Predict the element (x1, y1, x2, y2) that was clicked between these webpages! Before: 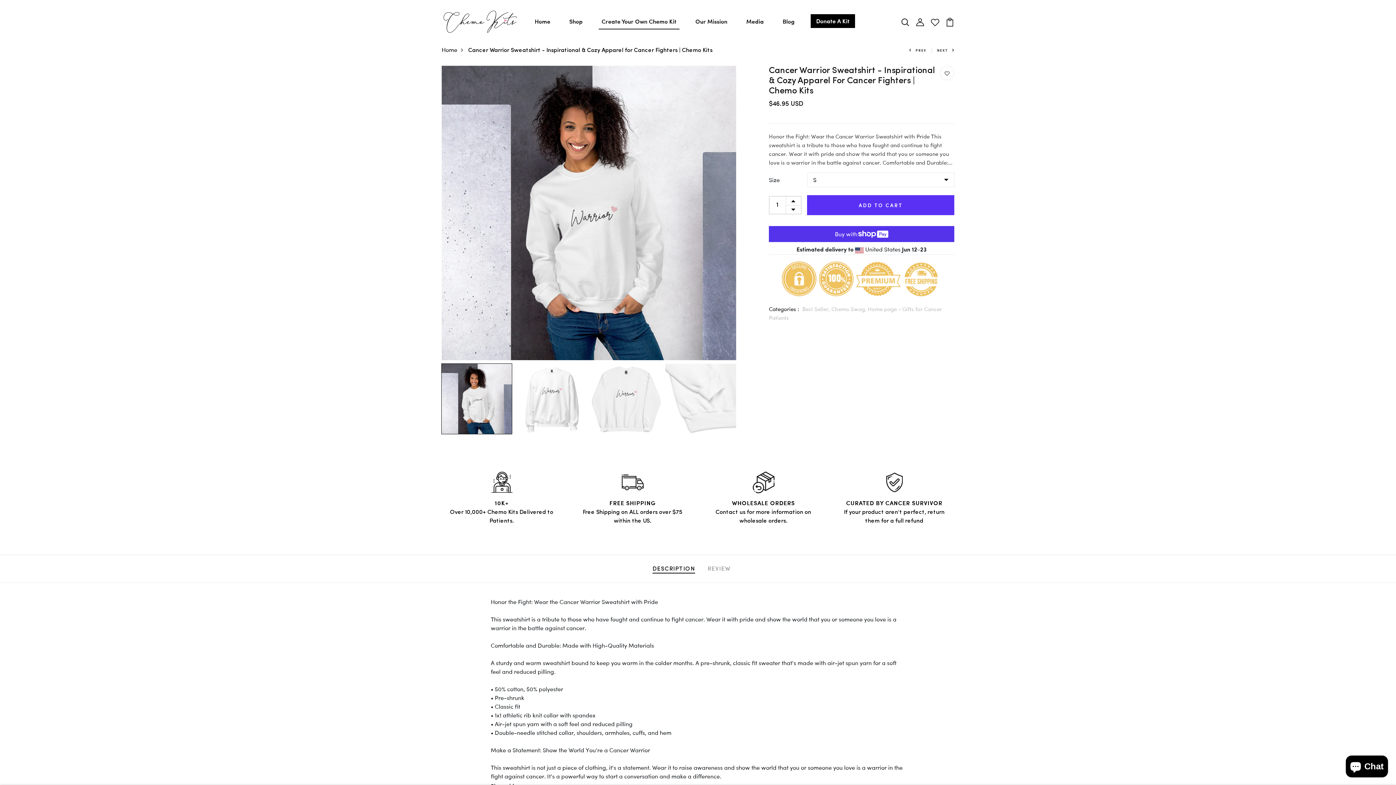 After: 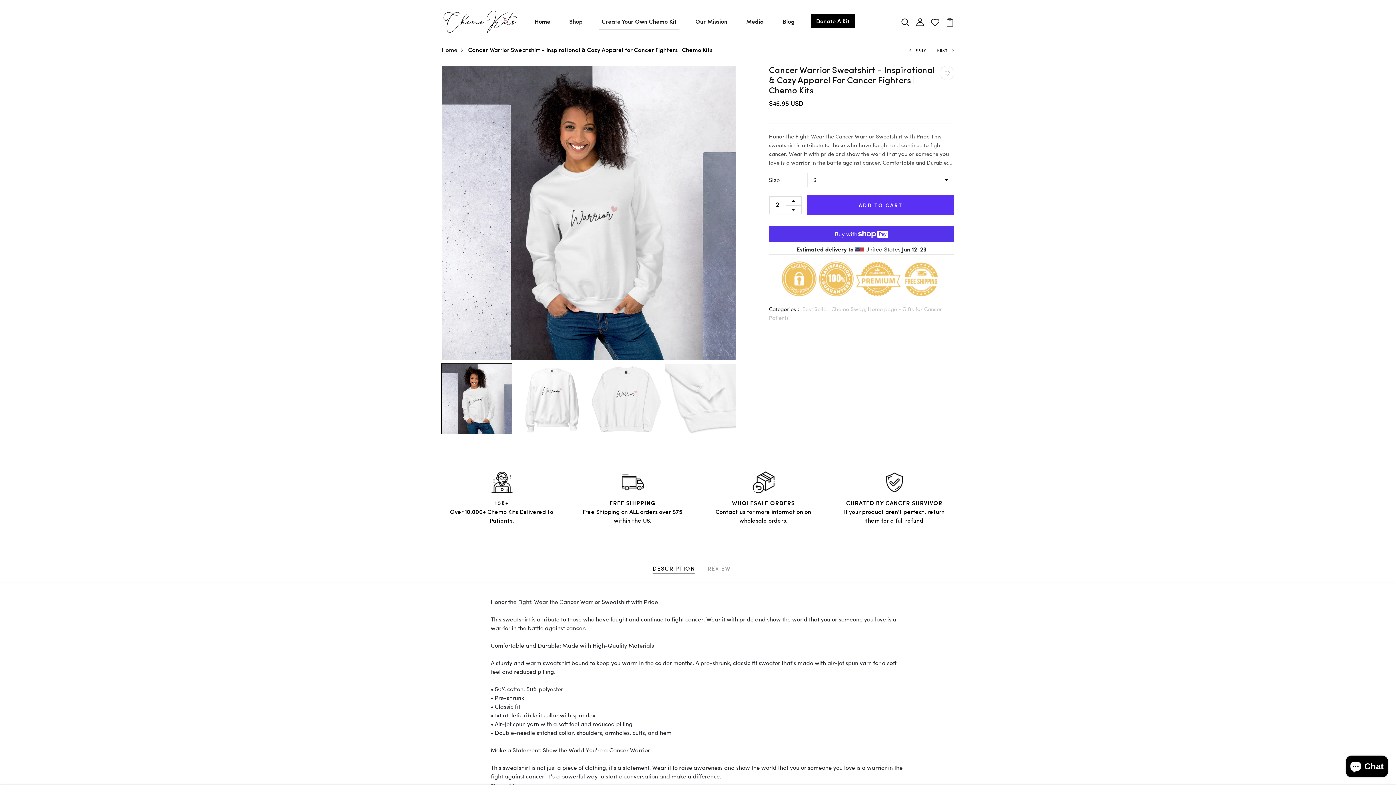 Action: bbox: (785, 196, 801, 205)